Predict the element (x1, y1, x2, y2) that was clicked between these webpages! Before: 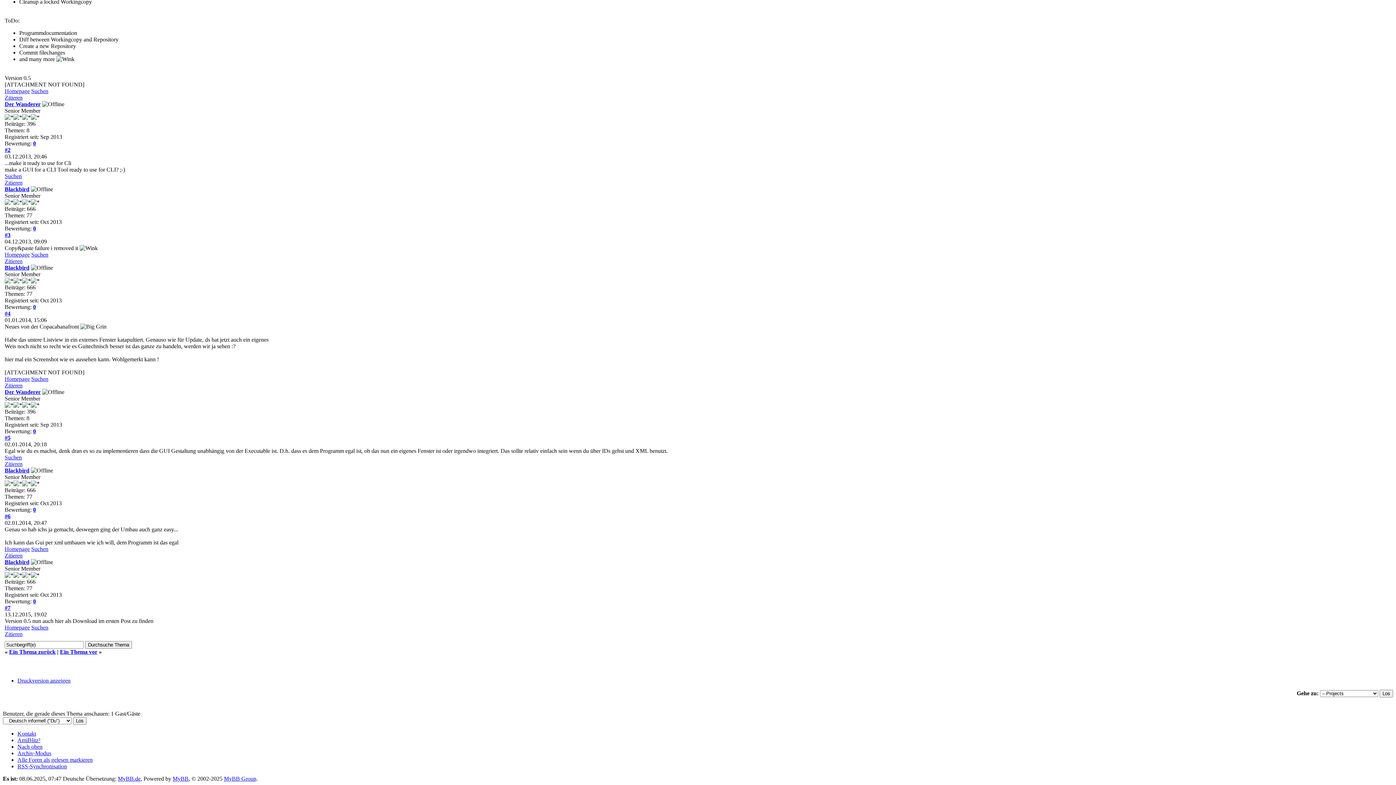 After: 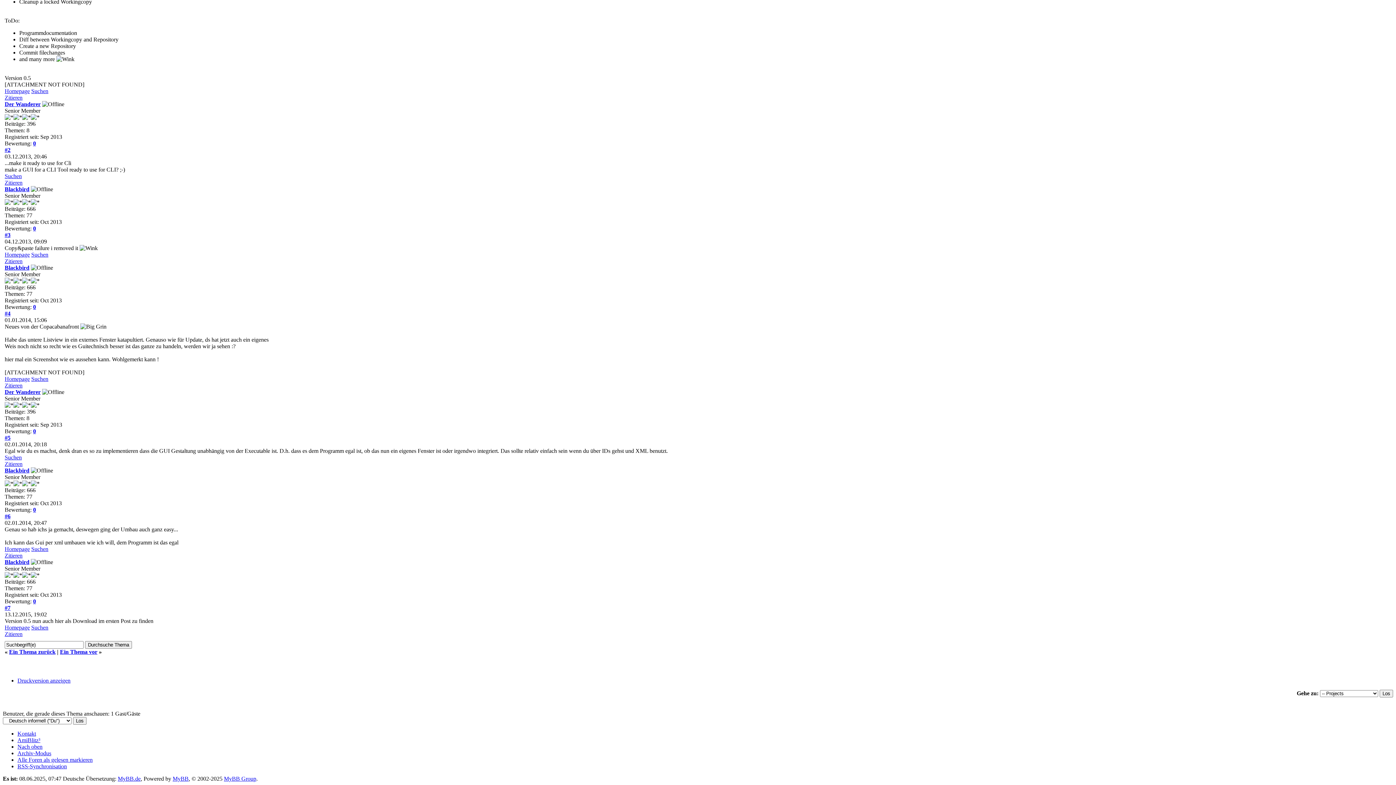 Action: bbox: (172, 775, 188, 782) label: MyBB